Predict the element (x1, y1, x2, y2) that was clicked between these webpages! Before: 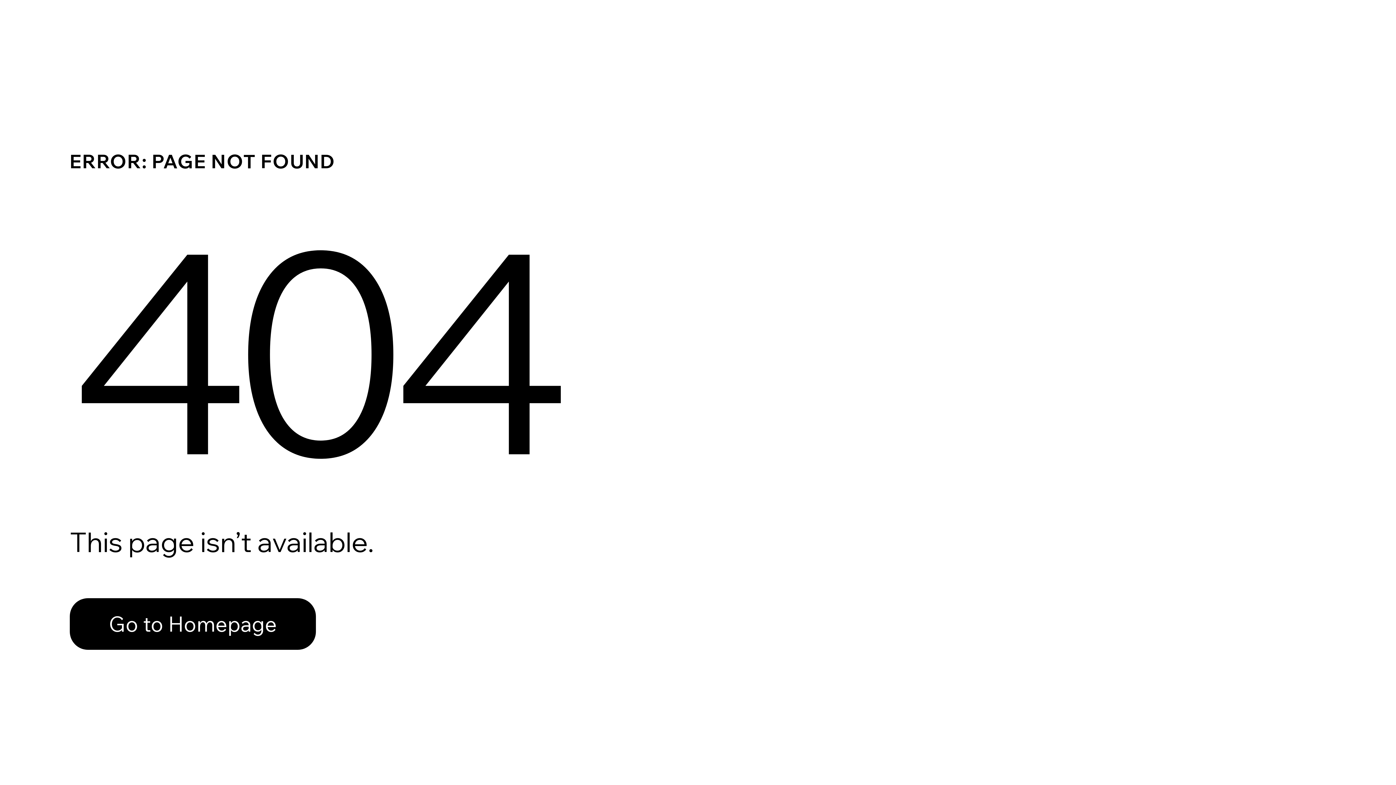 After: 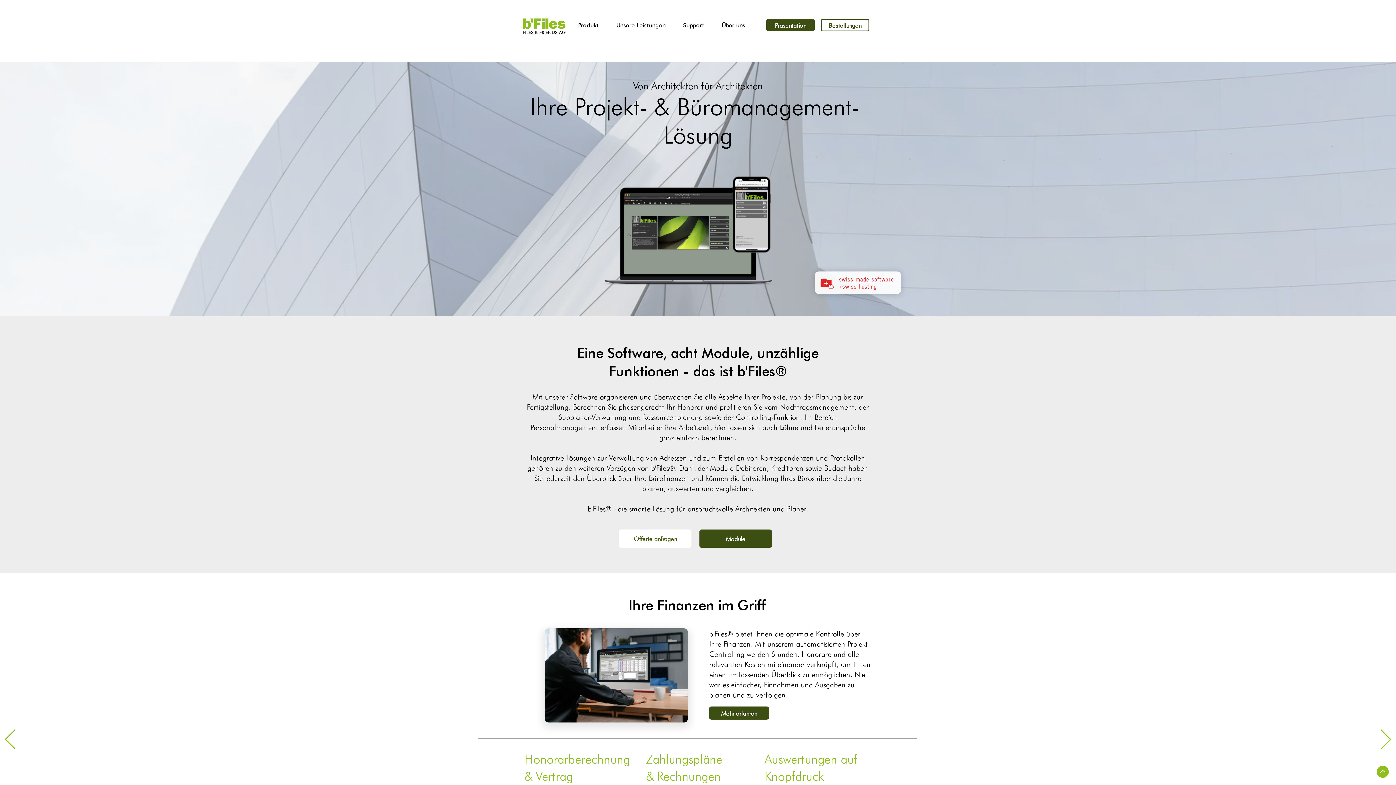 Action: label: Go to Homepage bbox: (69, 582, 768, 659)